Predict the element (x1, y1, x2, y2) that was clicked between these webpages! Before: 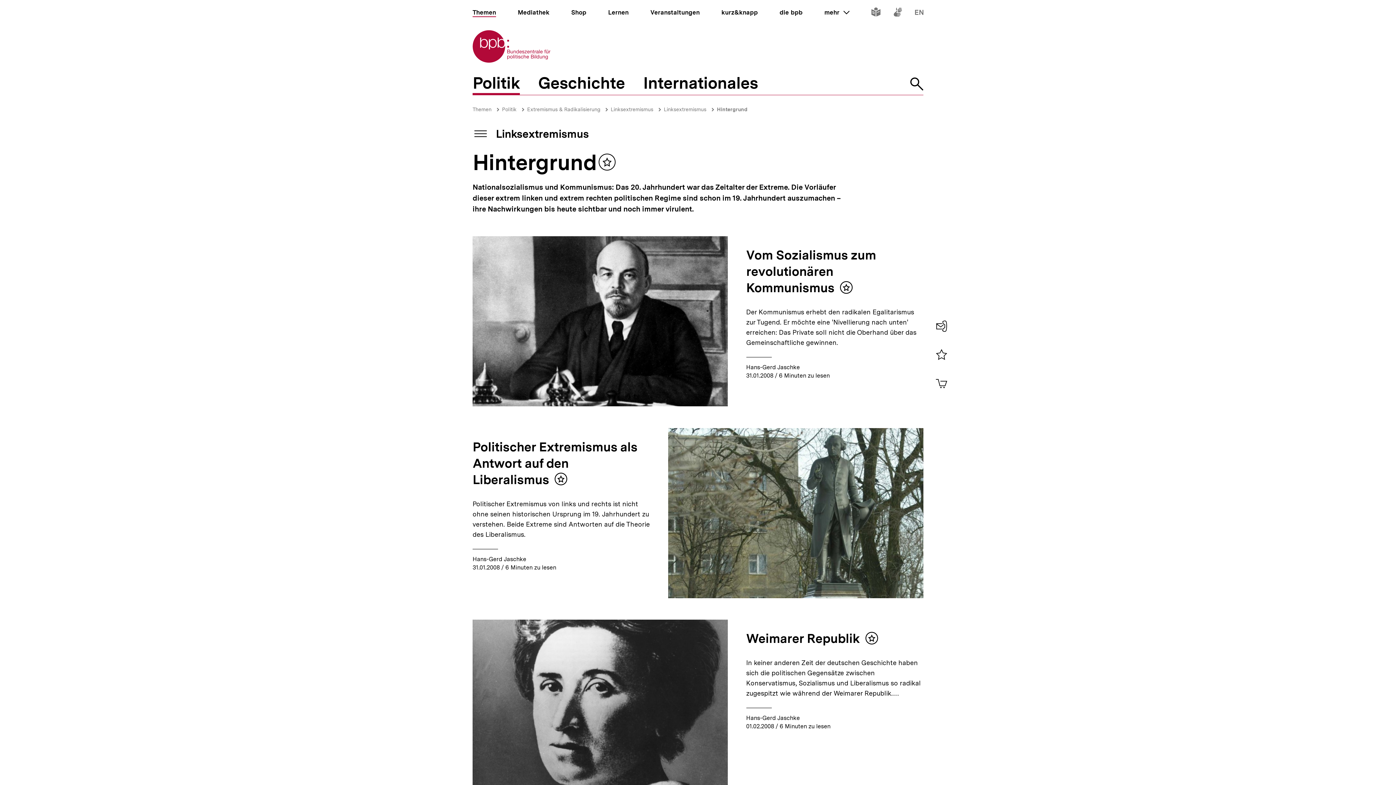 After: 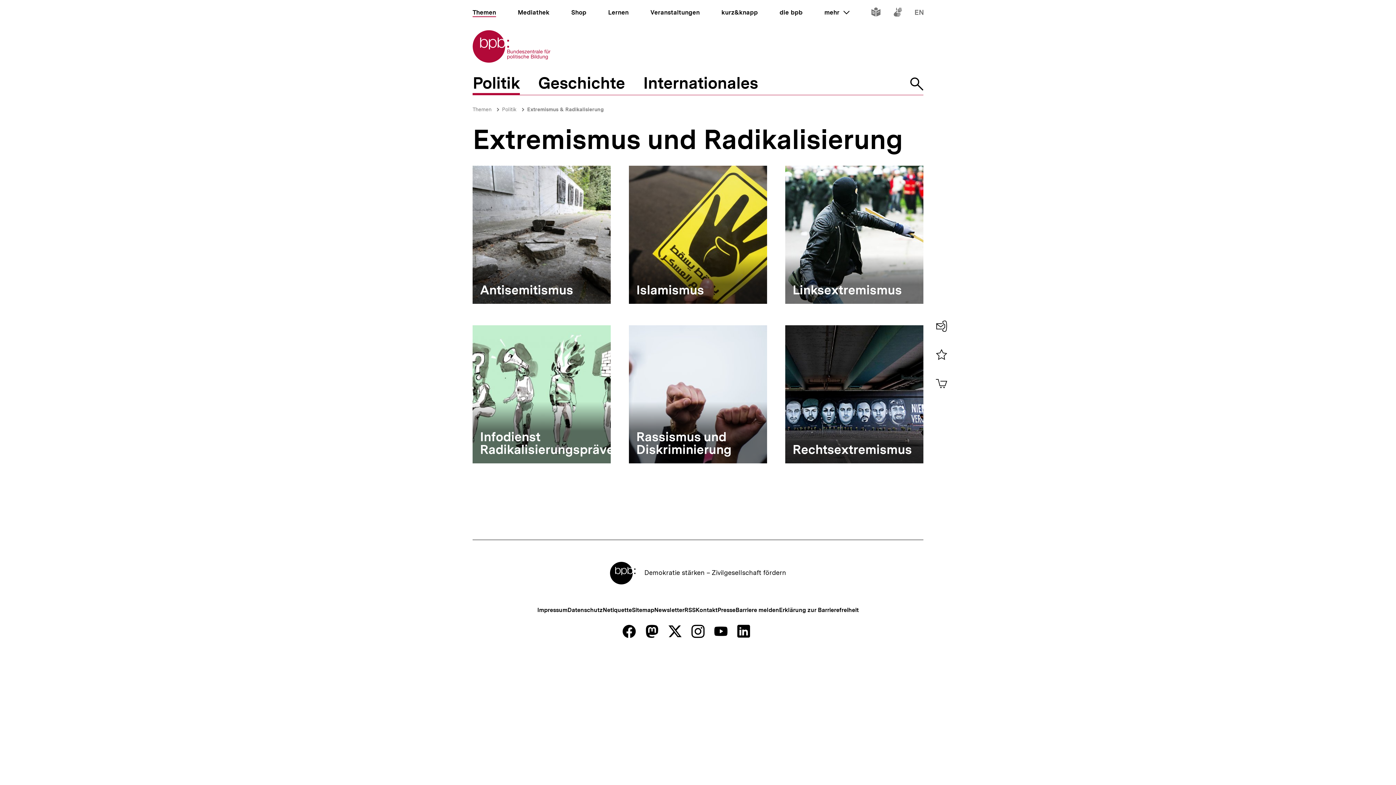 Action: bbox: (527, 106, 600, 112) label: Extremismus & Radikalisierung